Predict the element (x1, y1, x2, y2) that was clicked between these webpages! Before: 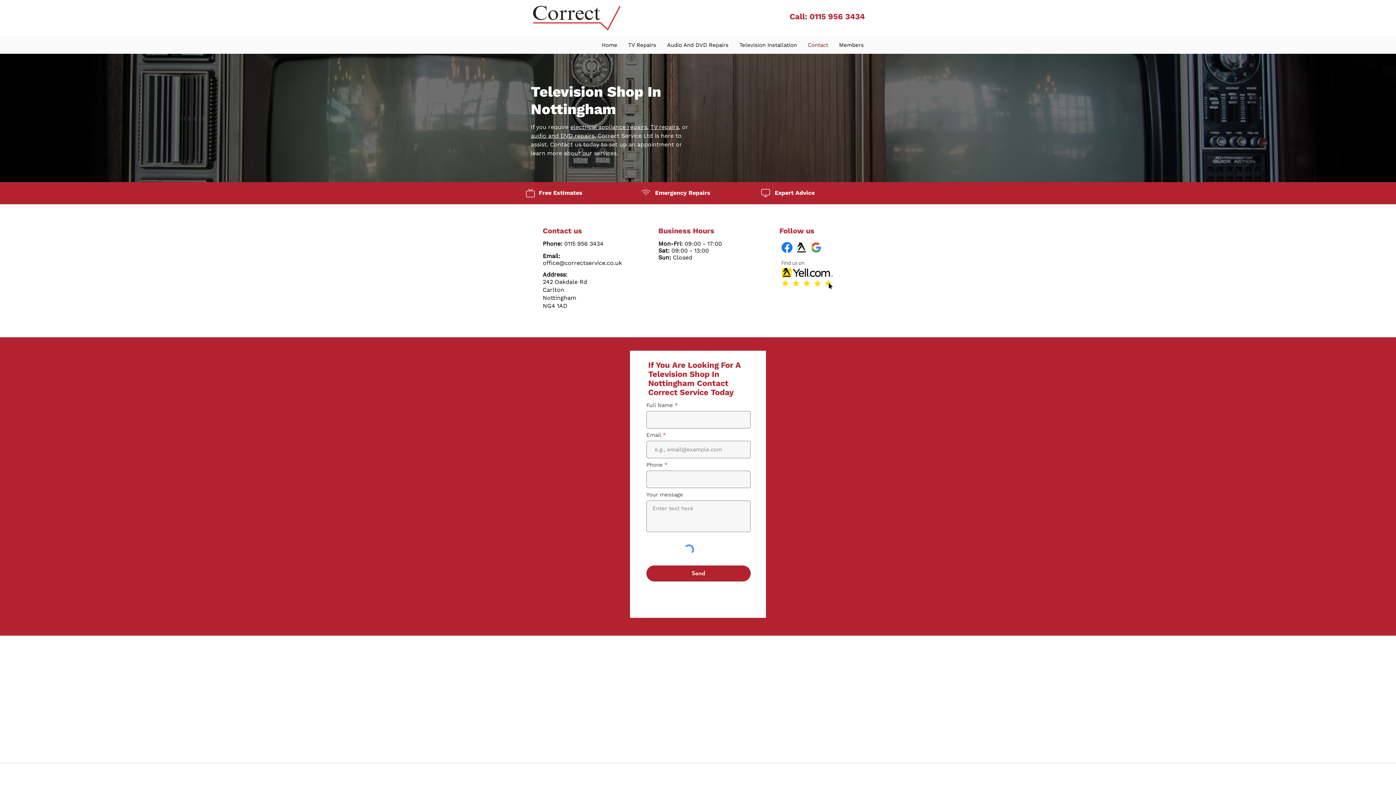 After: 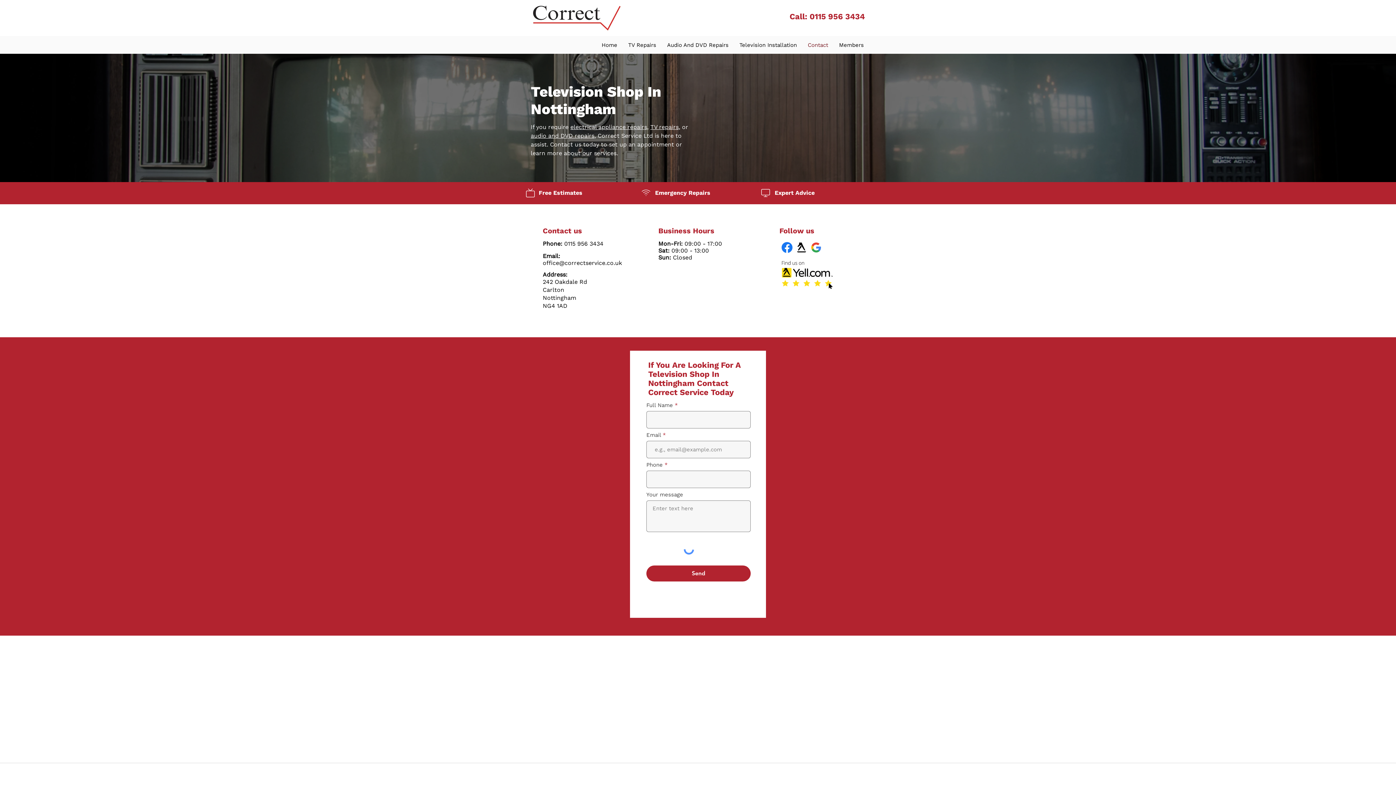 Action: label: Google Business Profile bbox: (809, 240, 823, 254)